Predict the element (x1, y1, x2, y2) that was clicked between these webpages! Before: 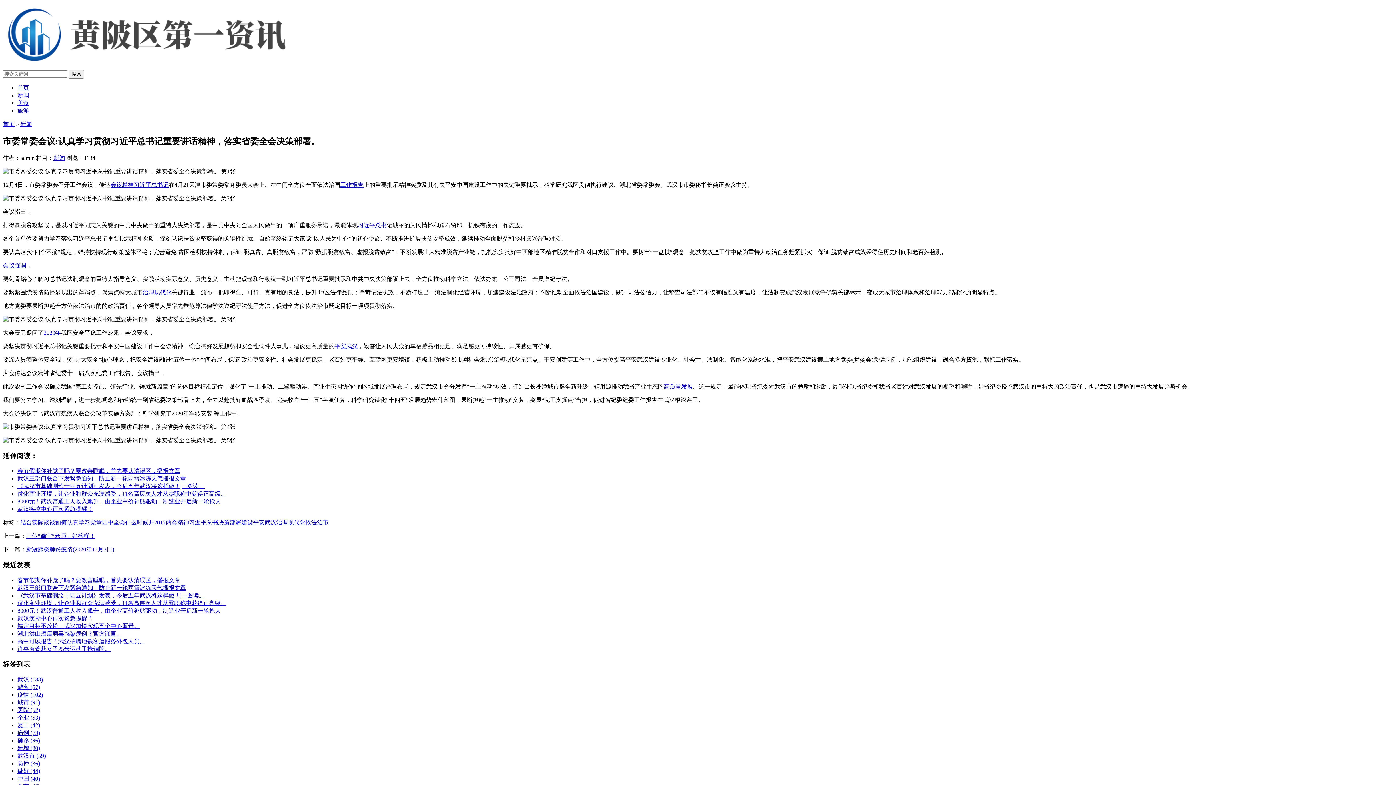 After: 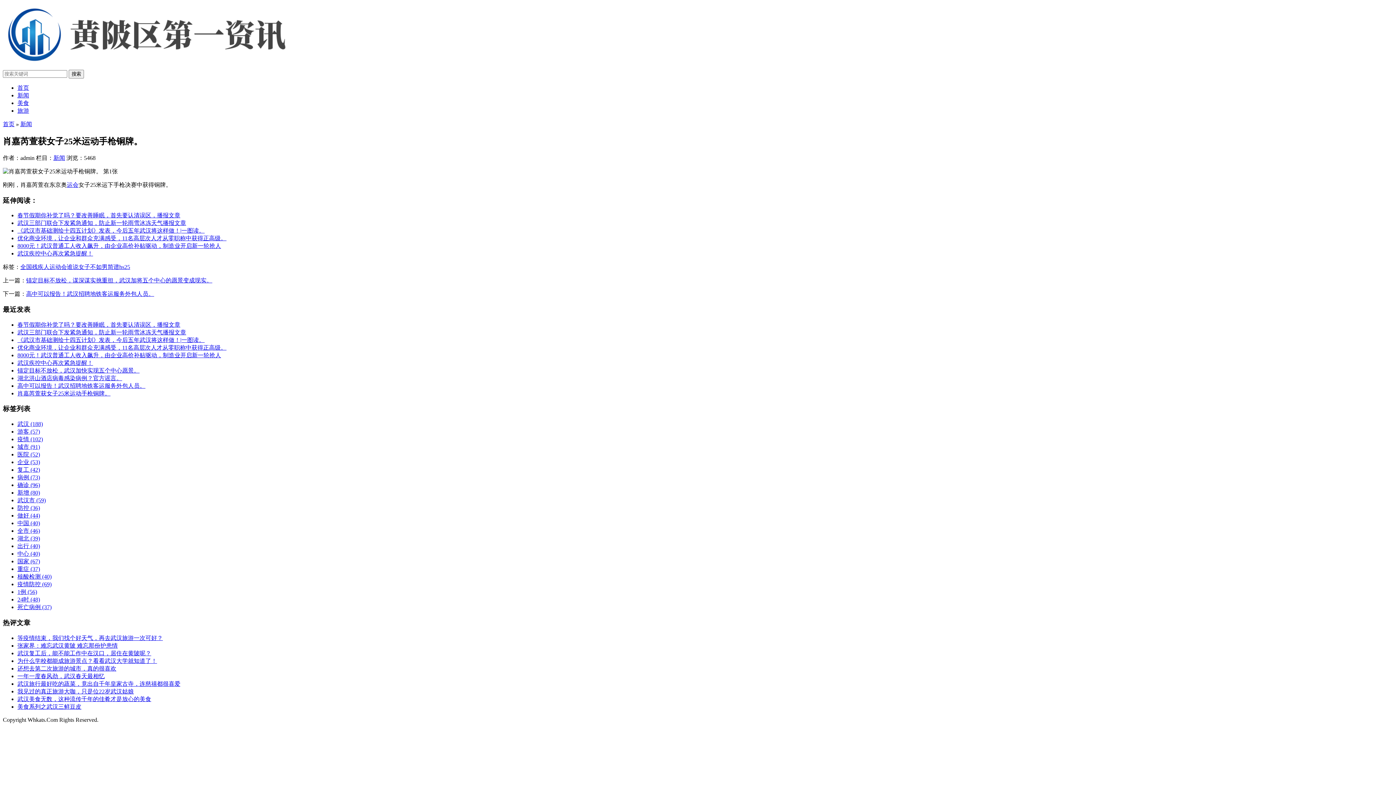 Action: label: 肖嘉芮萱获女子25米运动手枪铜牌。 bbox: (17, 646, 110, 652)